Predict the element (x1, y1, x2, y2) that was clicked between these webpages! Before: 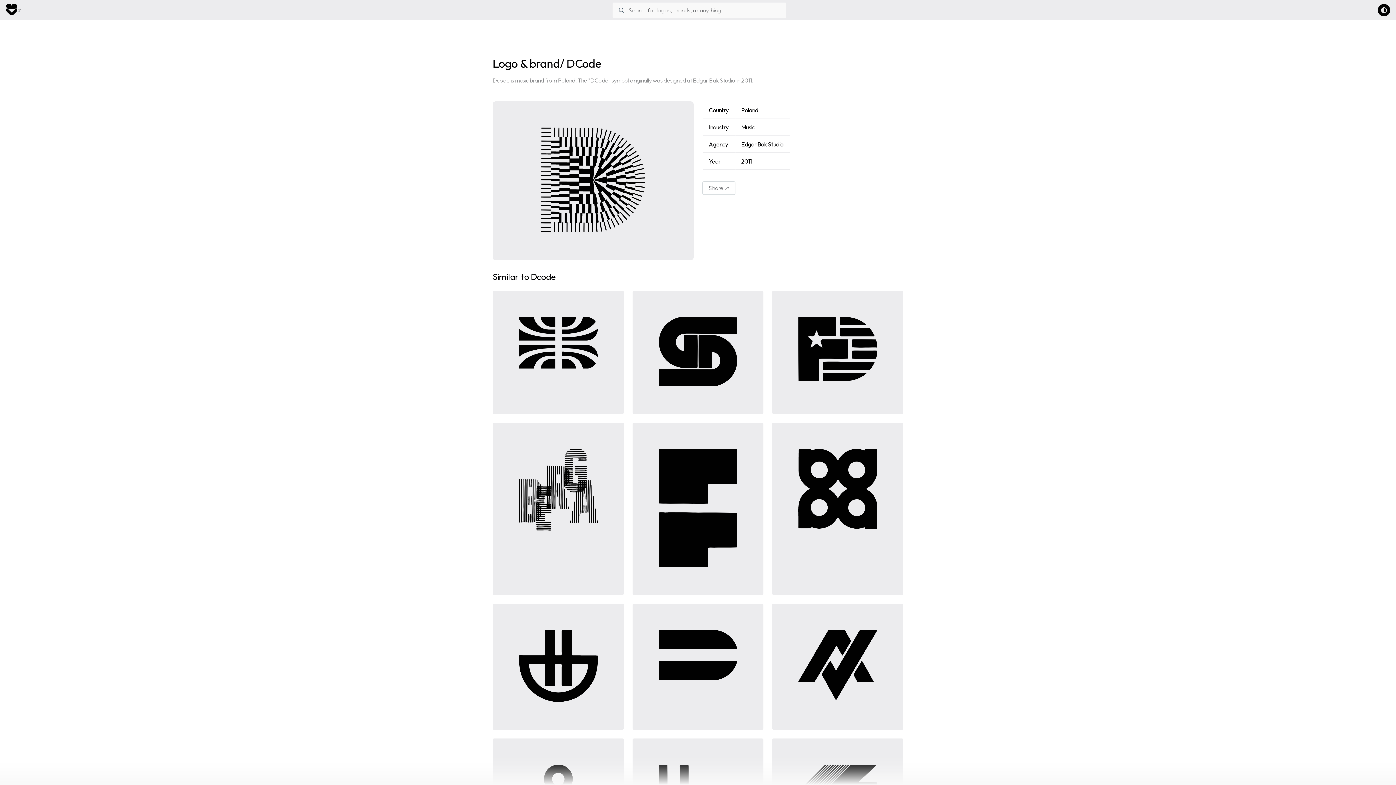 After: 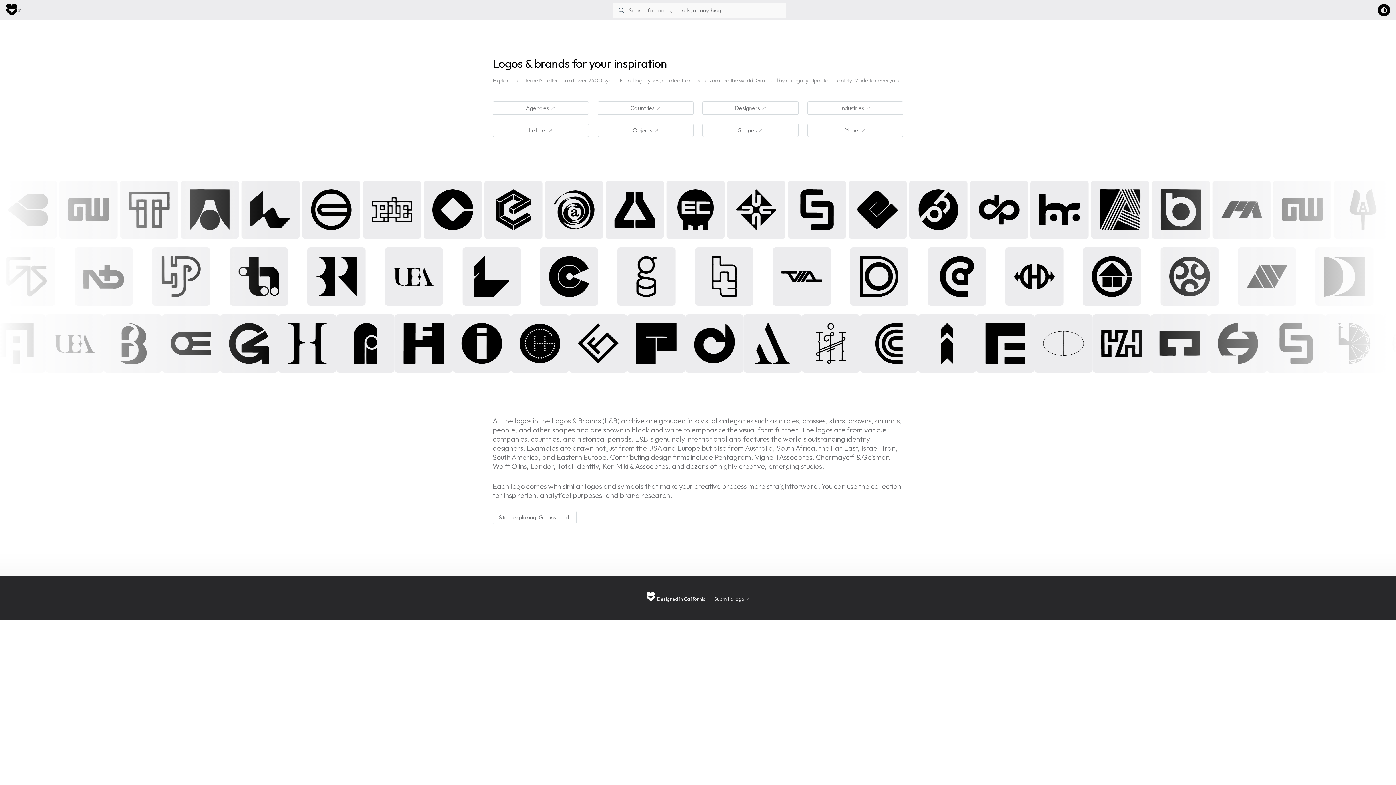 Action: label: Logo & brand bbox: (492, 56, 560, 70)